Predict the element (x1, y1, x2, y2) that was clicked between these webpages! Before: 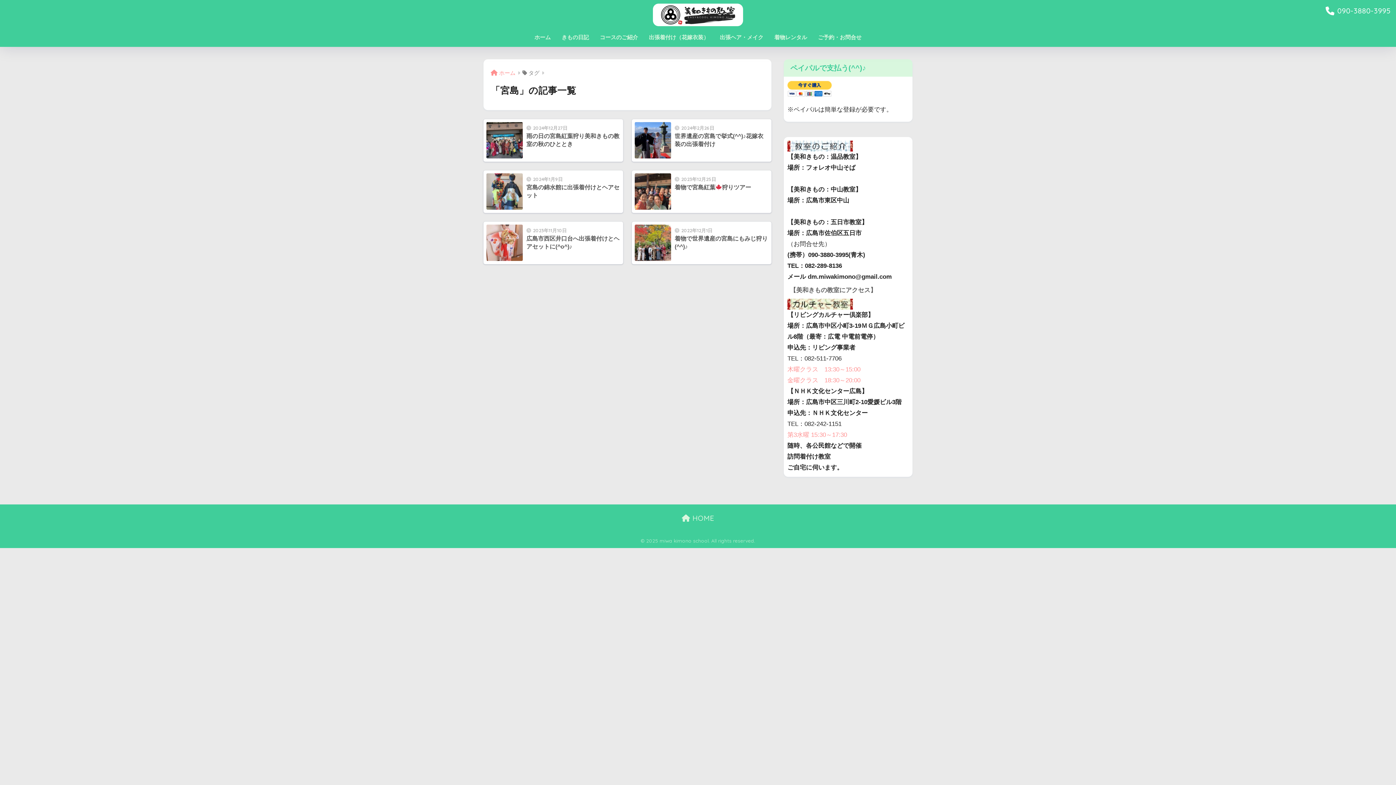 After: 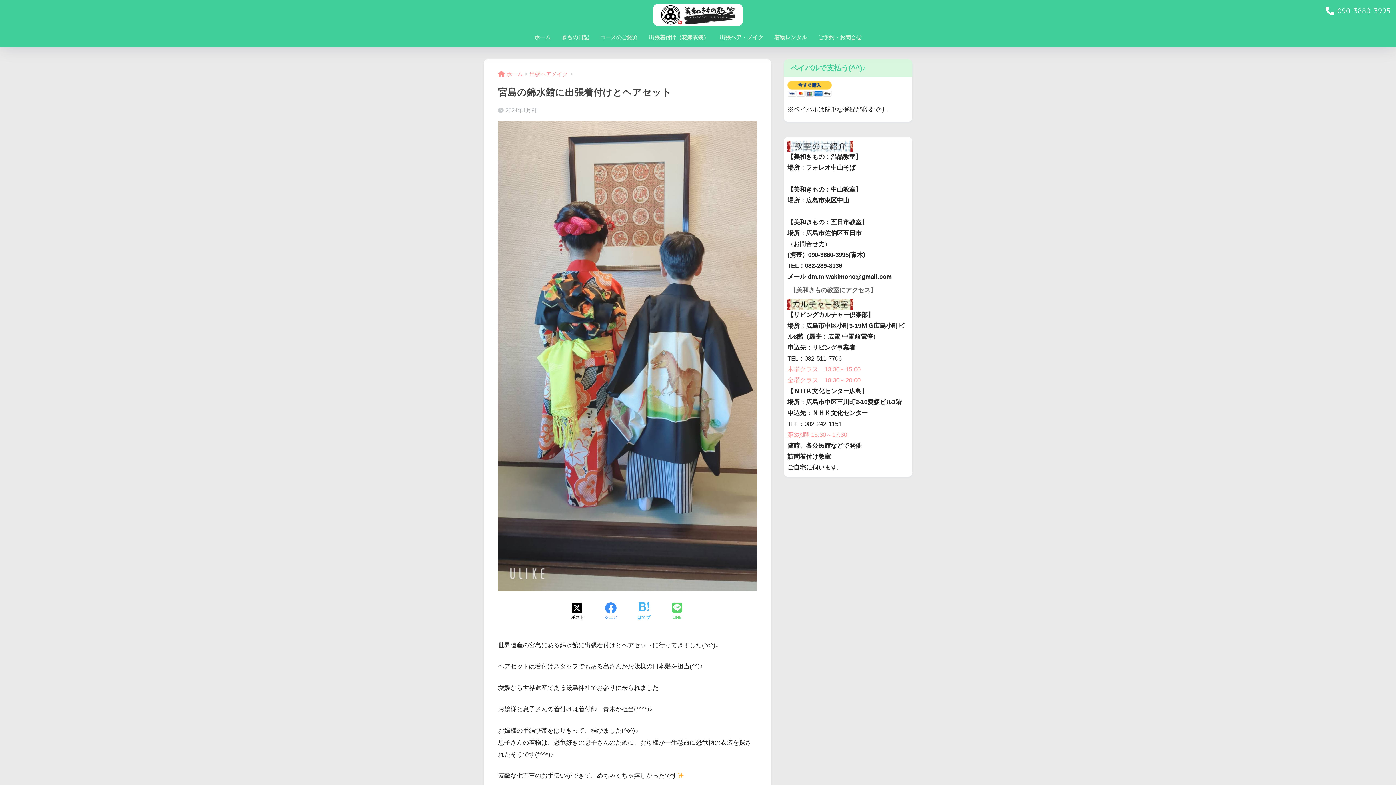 Action: bbox: (483, 170, 623, 212) label: 2024年1月9日
宮島の錦水館に出張着付けとヘアセット